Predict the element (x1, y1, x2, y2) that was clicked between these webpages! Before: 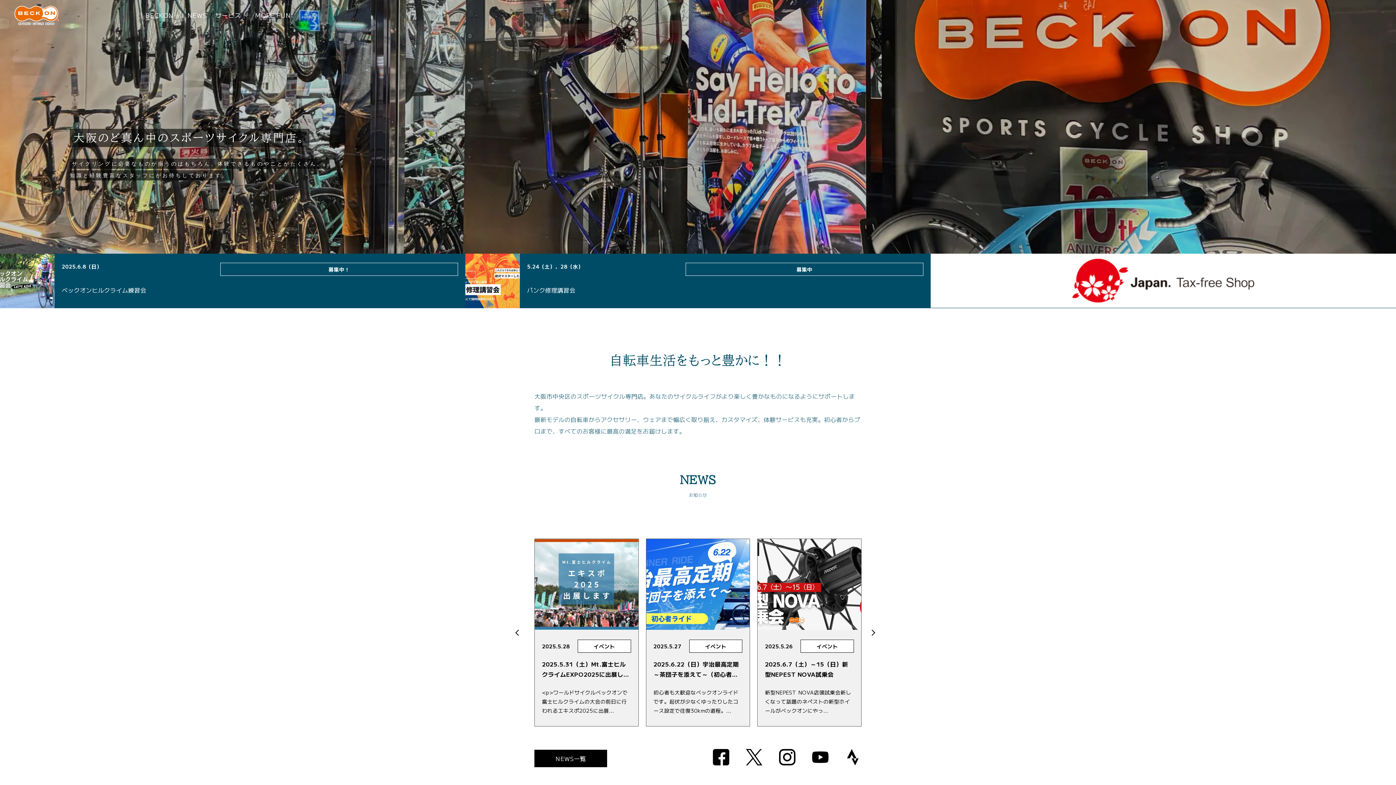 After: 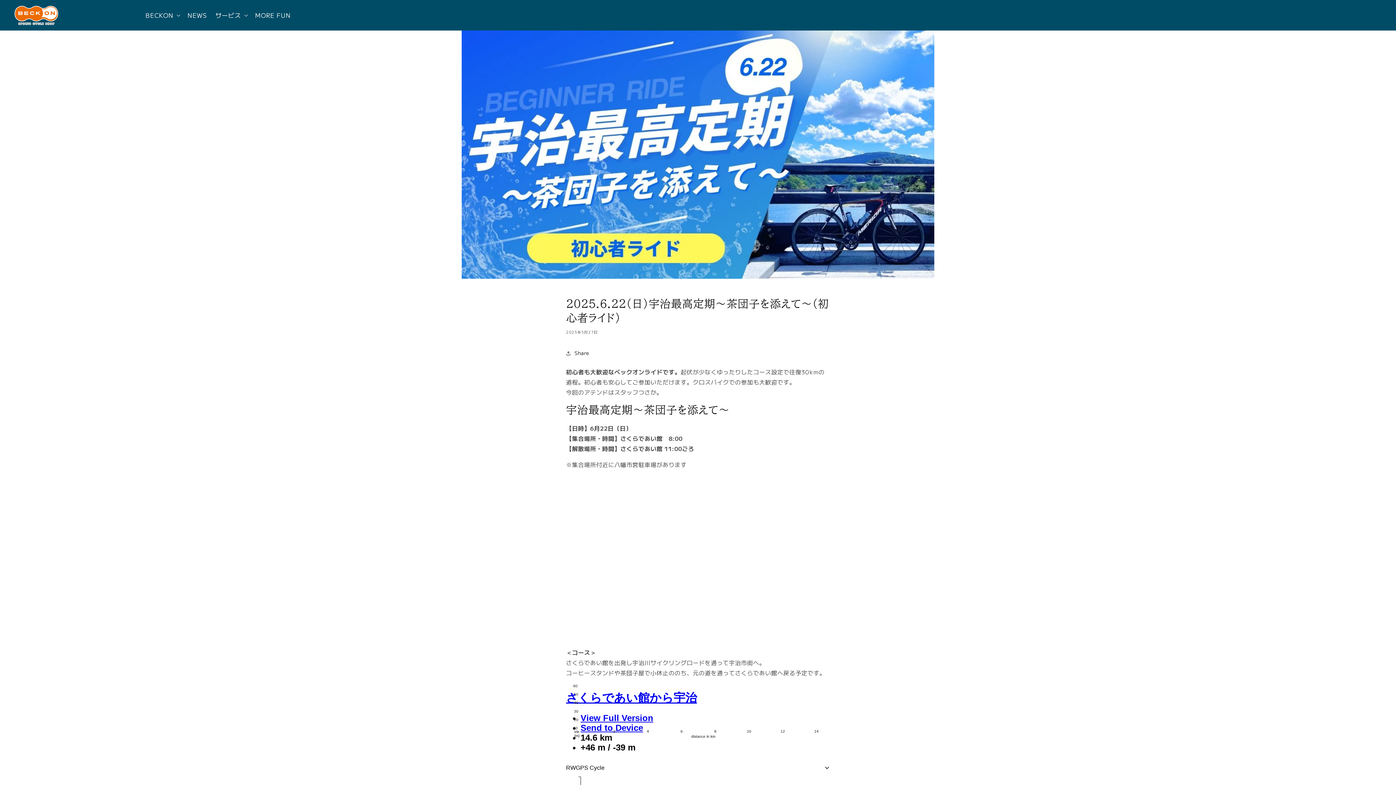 Action: bbox: (646, 538, 750, 726) label: 2025.5.27

イベント

2025.6.22（日）宇治最高定期～茶団子を添えて～（初心者ライド）

初心者も大歓迎なベックオンライドです。起伏が少なくゆったりしたコース設定で往復30kmの道程。...